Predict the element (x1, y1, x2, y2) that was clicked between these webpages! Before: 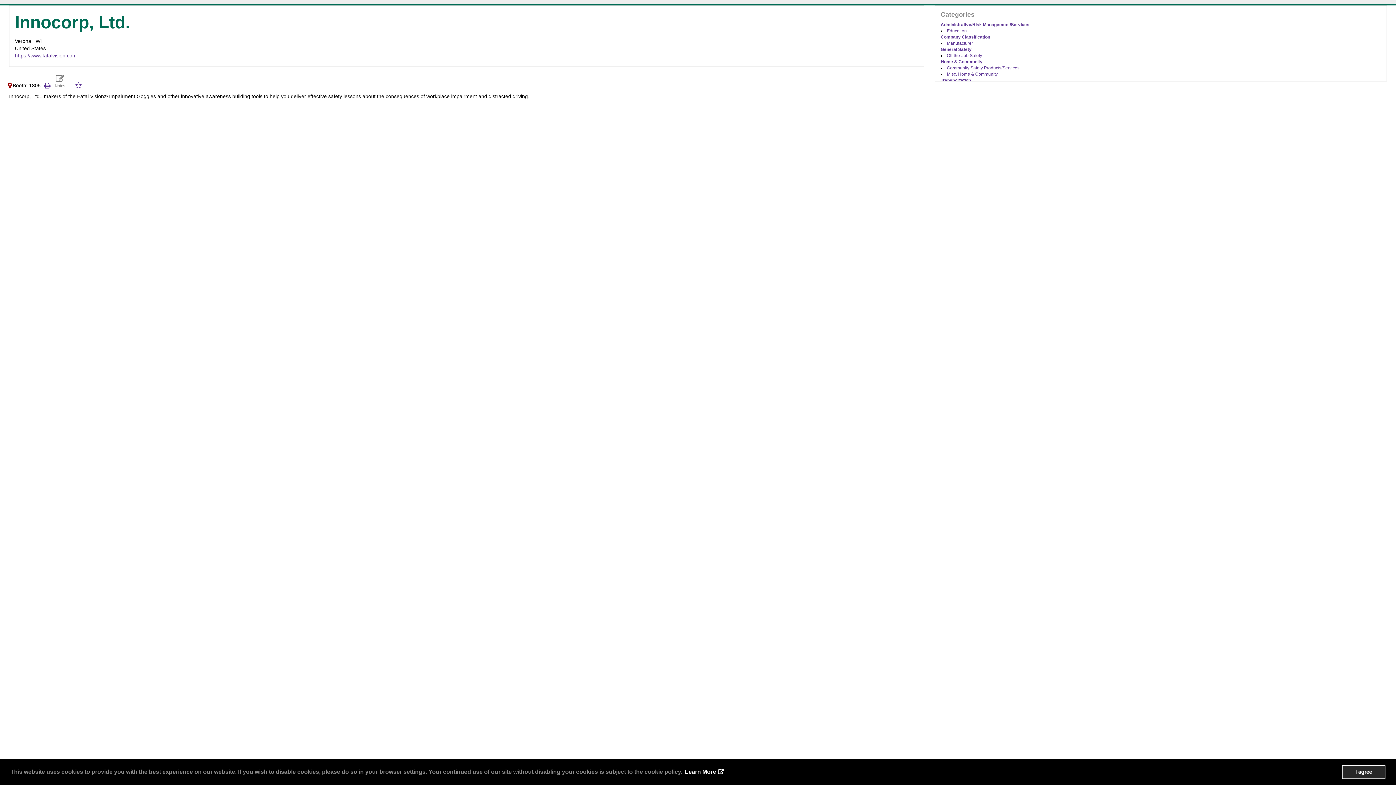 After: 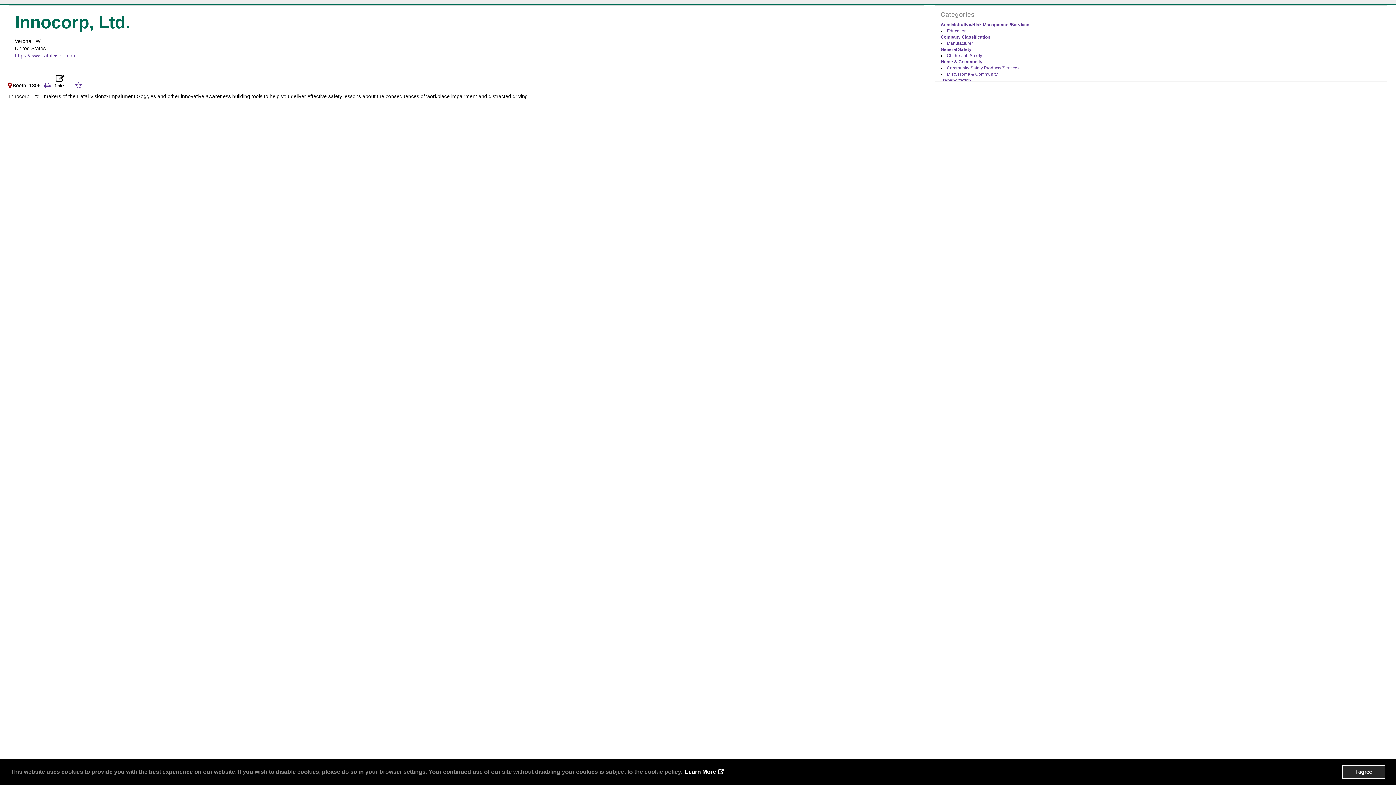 Action: bbox: (53, 74, 66, 88)